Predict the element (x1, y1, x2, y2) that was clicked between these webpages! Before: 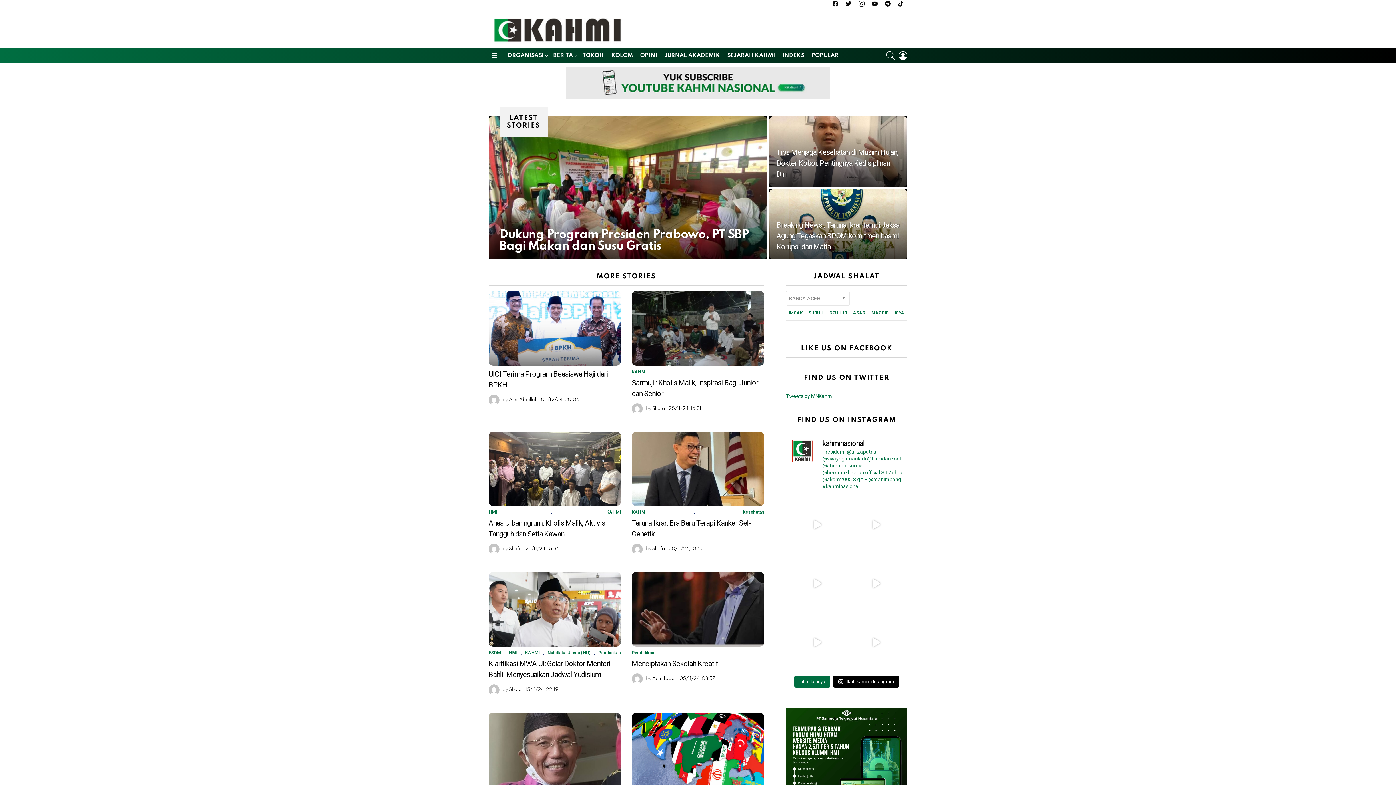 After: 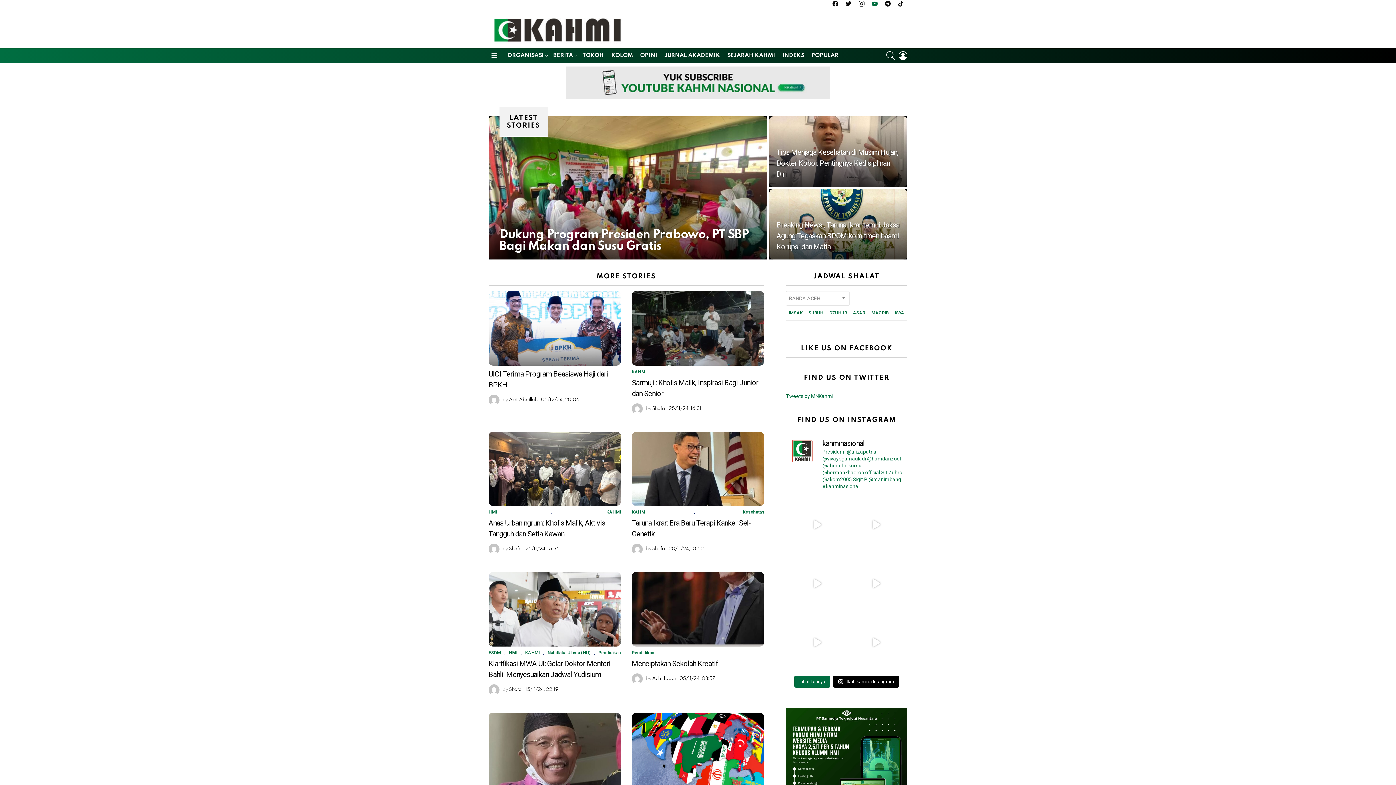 Action: label: youtube bbox: (869, 0, 880, 8)